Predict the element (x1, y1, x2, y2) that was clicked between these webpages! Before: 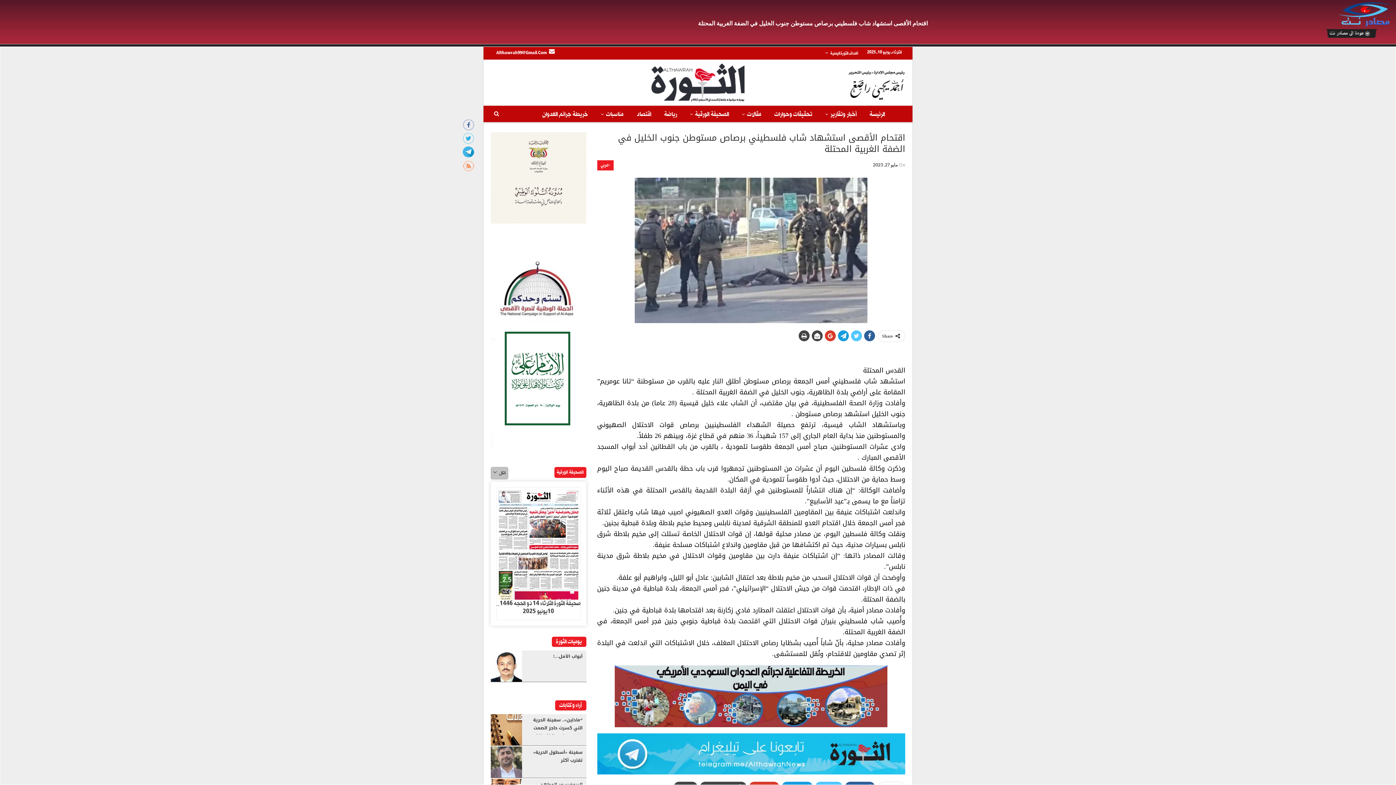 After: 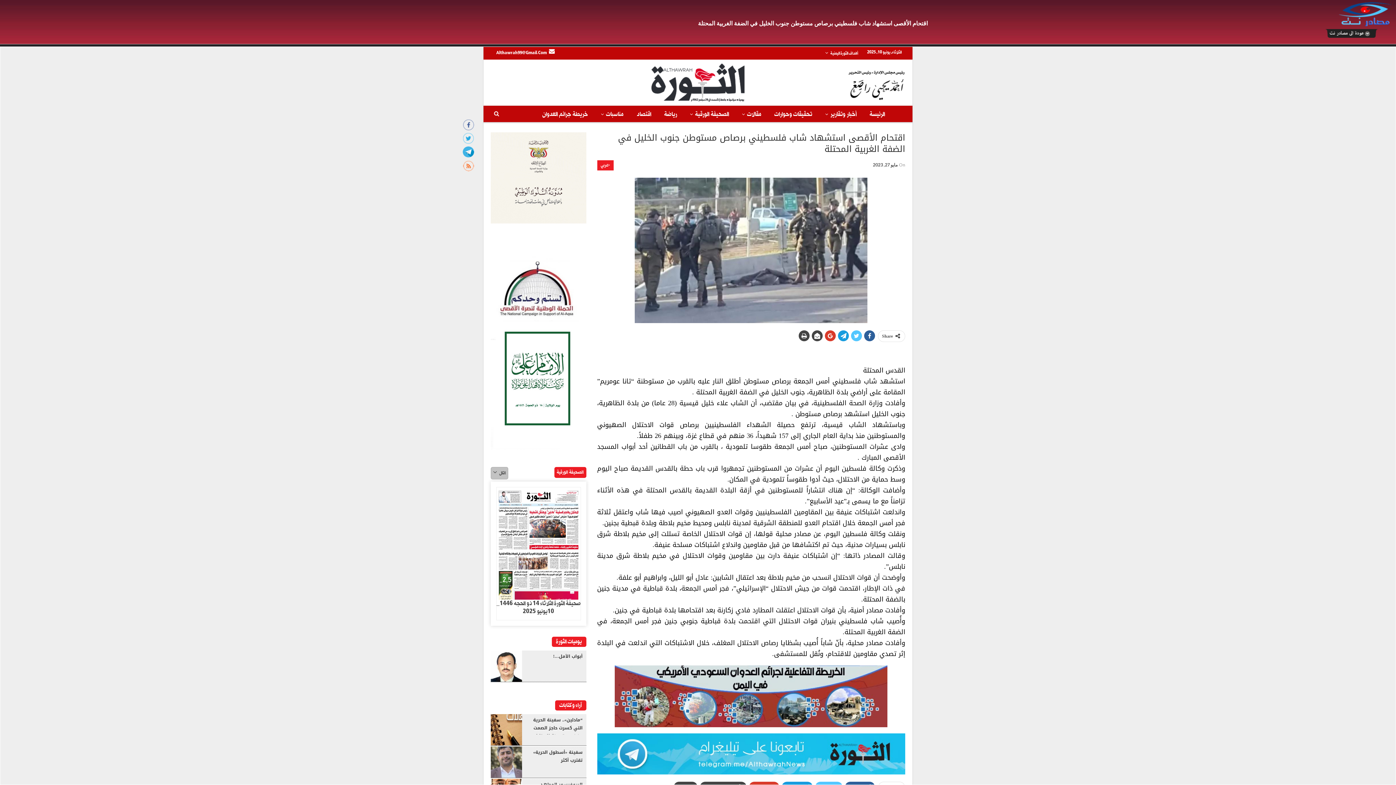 Action: bbox: (1315, 32, 1385, 38)